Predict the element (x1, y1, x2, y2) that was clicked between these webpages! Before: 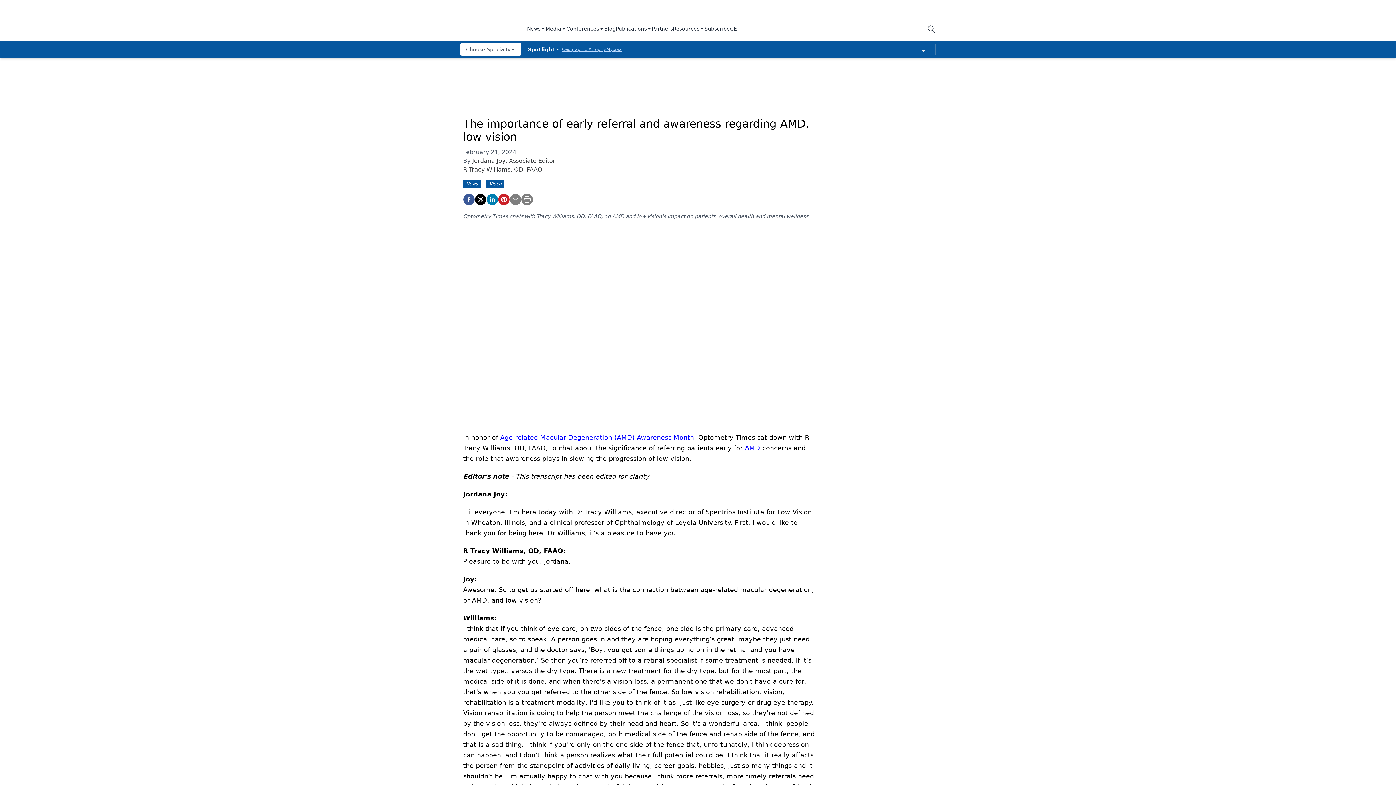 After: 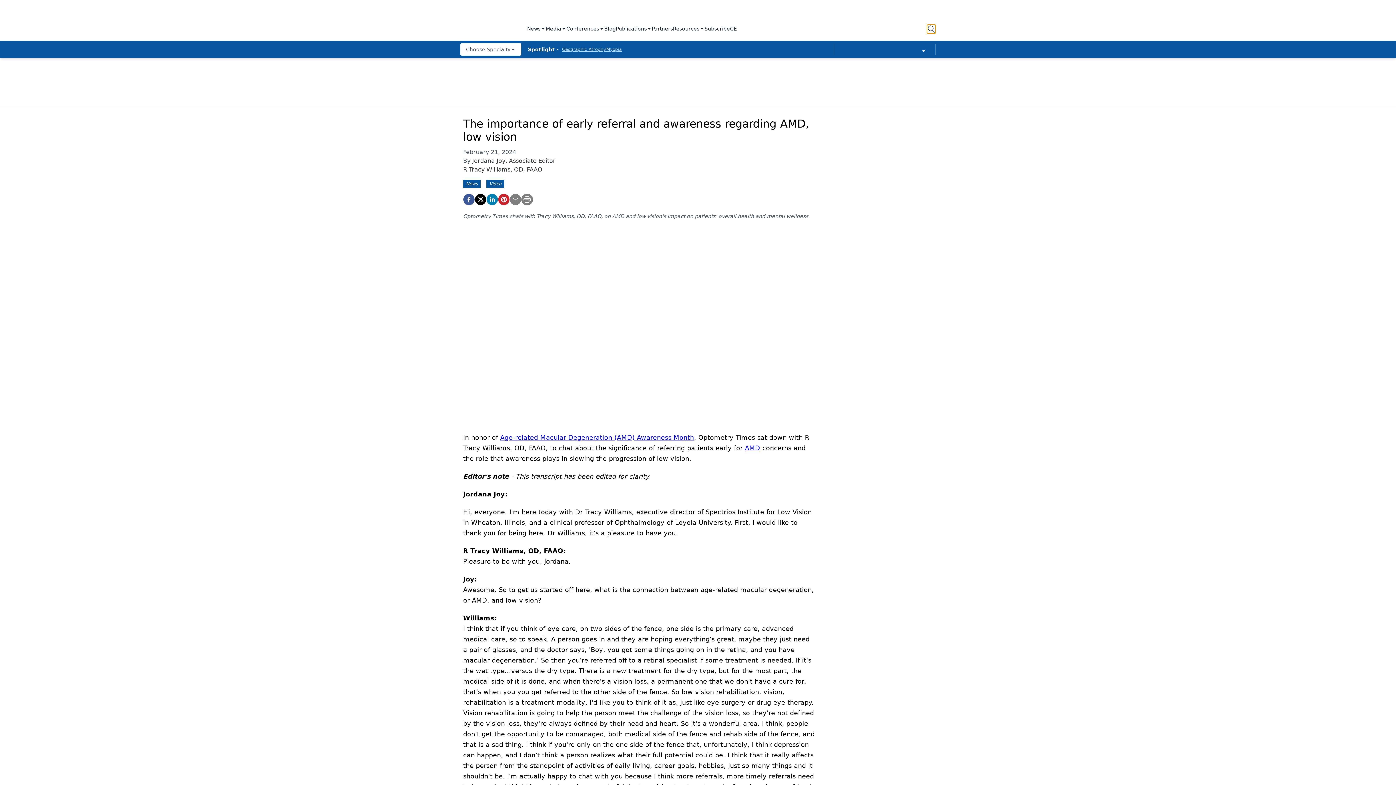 Action: bbox: (927, 24, 936, 33)